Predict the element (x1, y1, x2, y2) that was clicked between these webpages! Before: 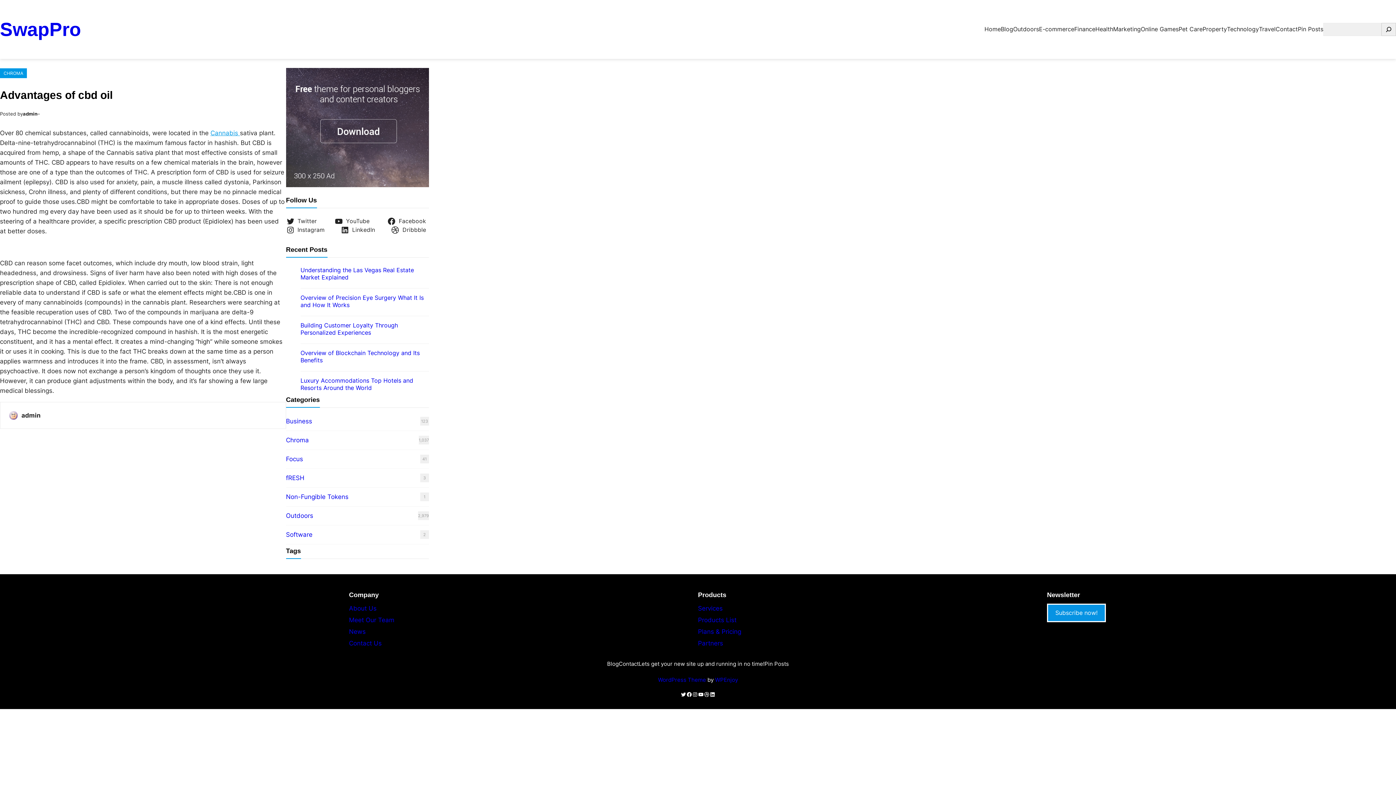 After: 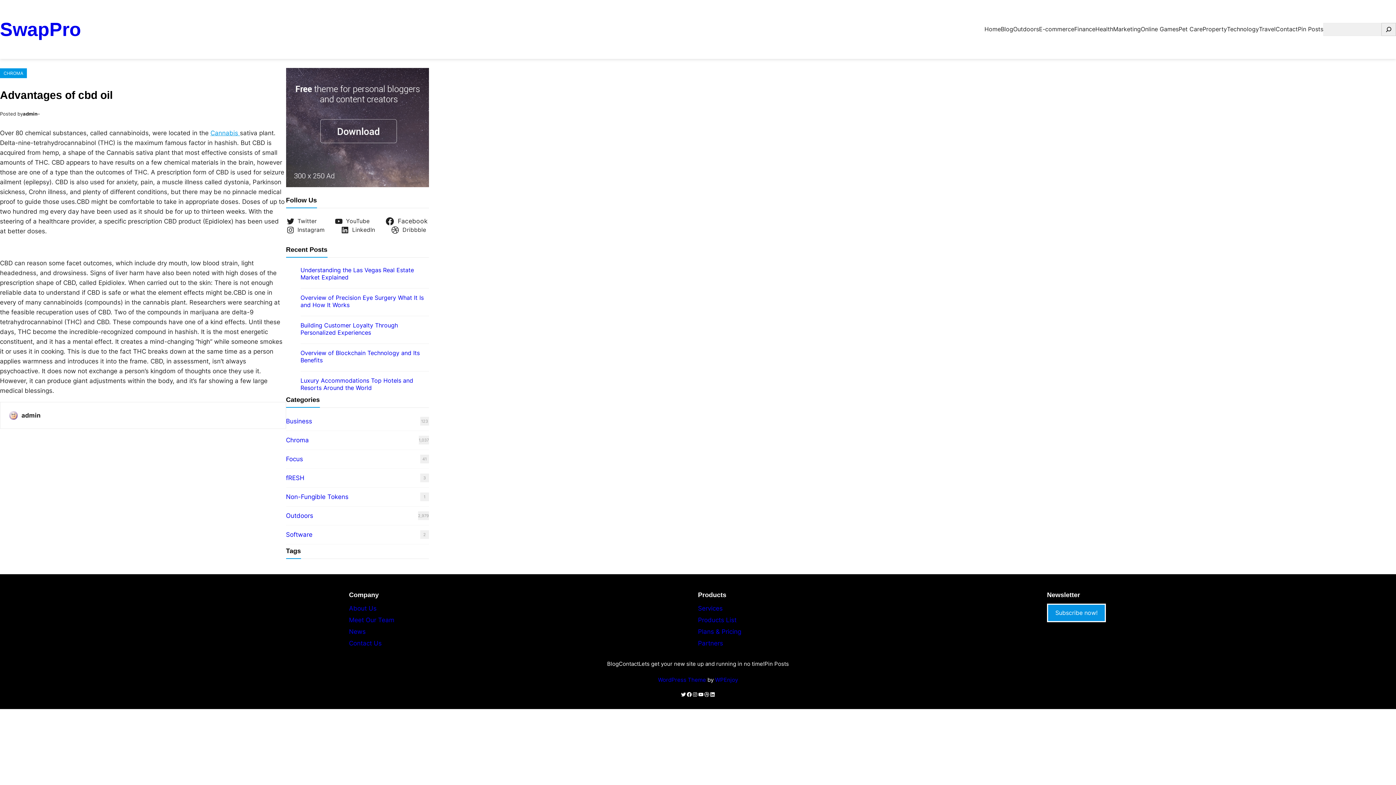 Action: bbox: (387, 217, 429, 225) label: Facebook